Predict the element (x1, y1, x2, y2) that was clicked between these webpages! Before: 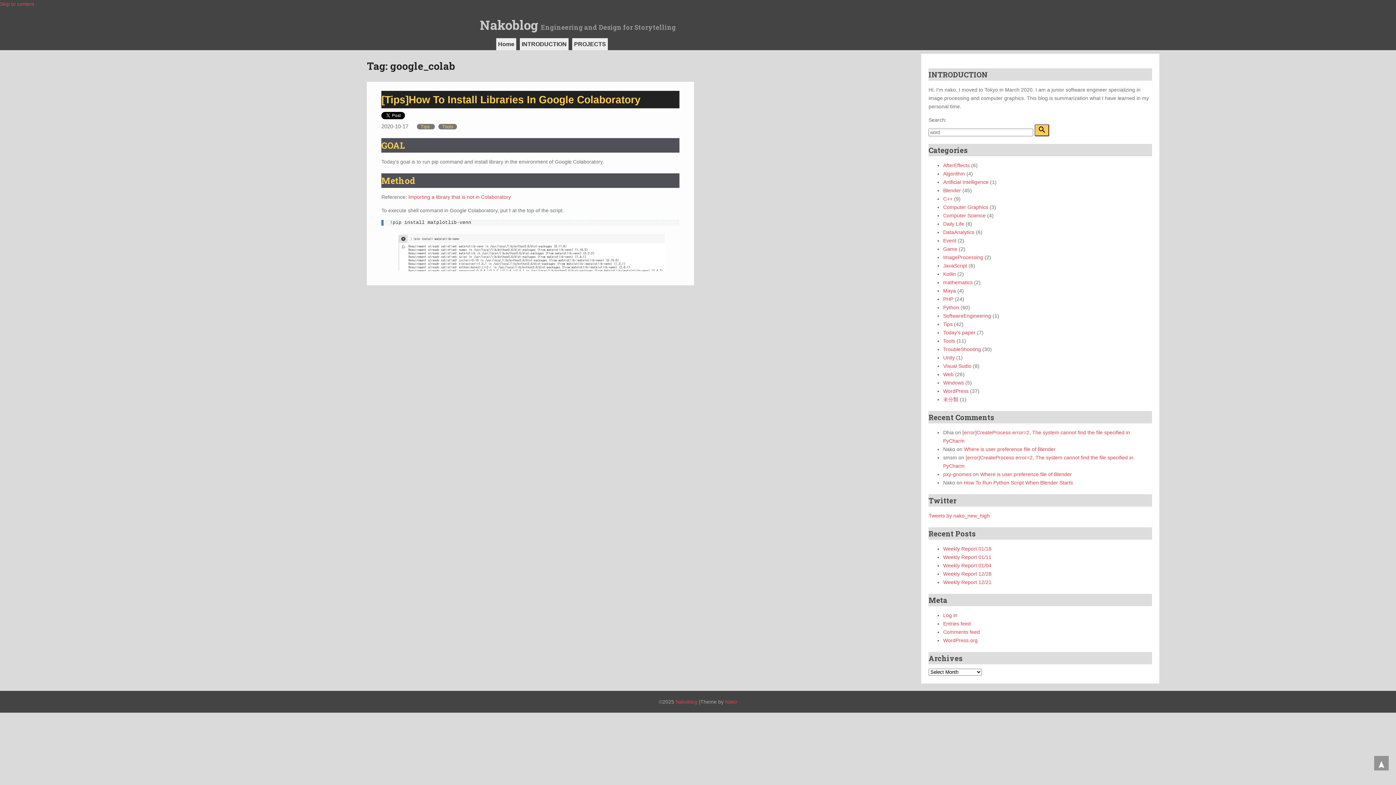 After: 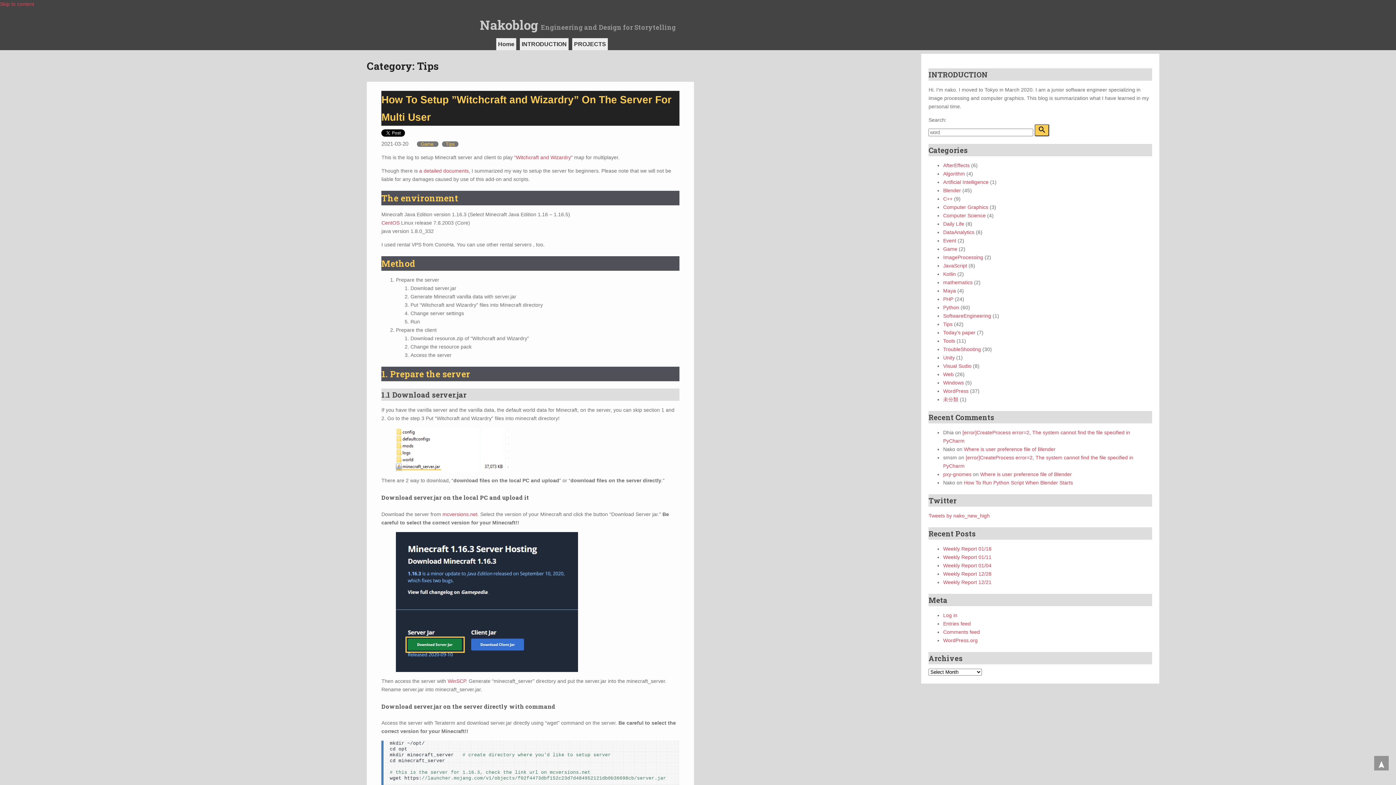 Action: bbox: (943, 321, 952, 327) label: Tips